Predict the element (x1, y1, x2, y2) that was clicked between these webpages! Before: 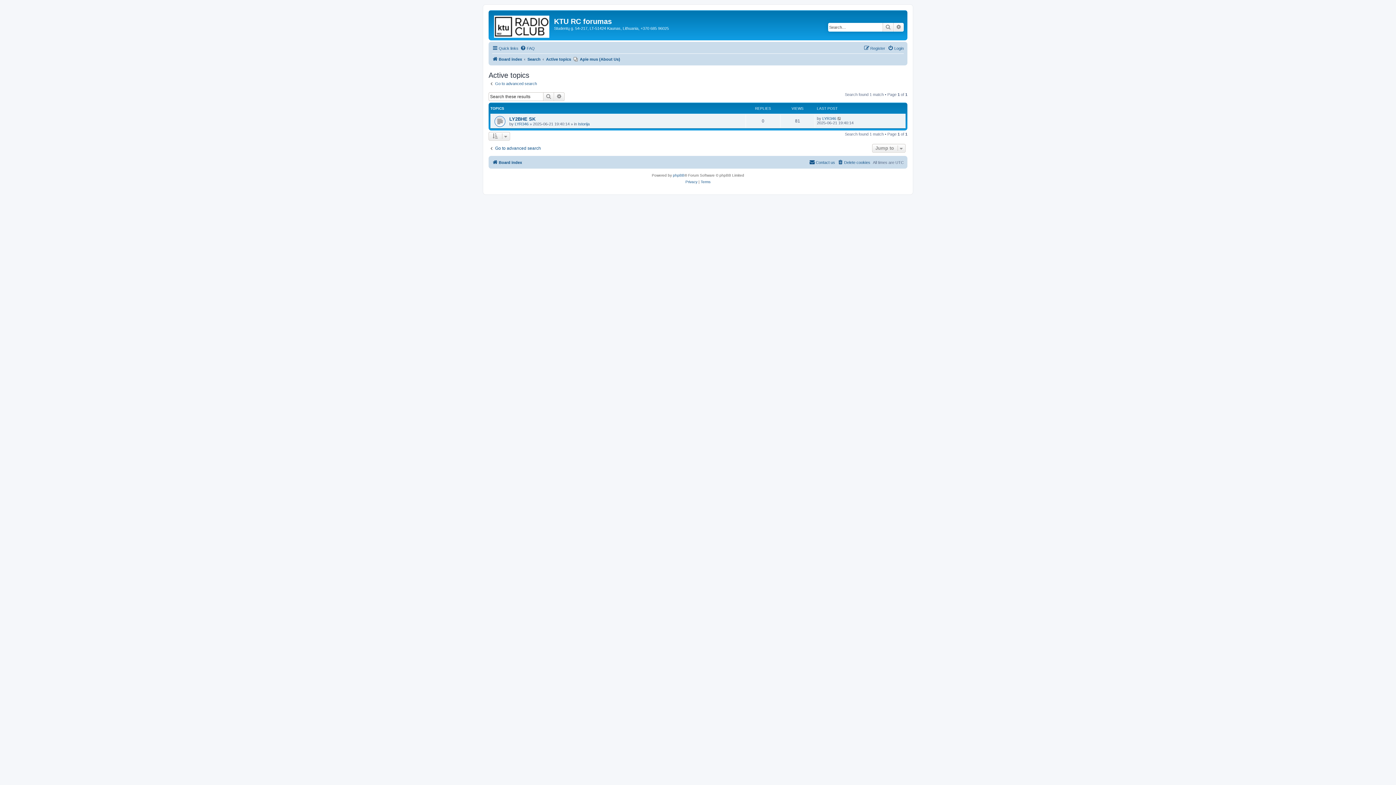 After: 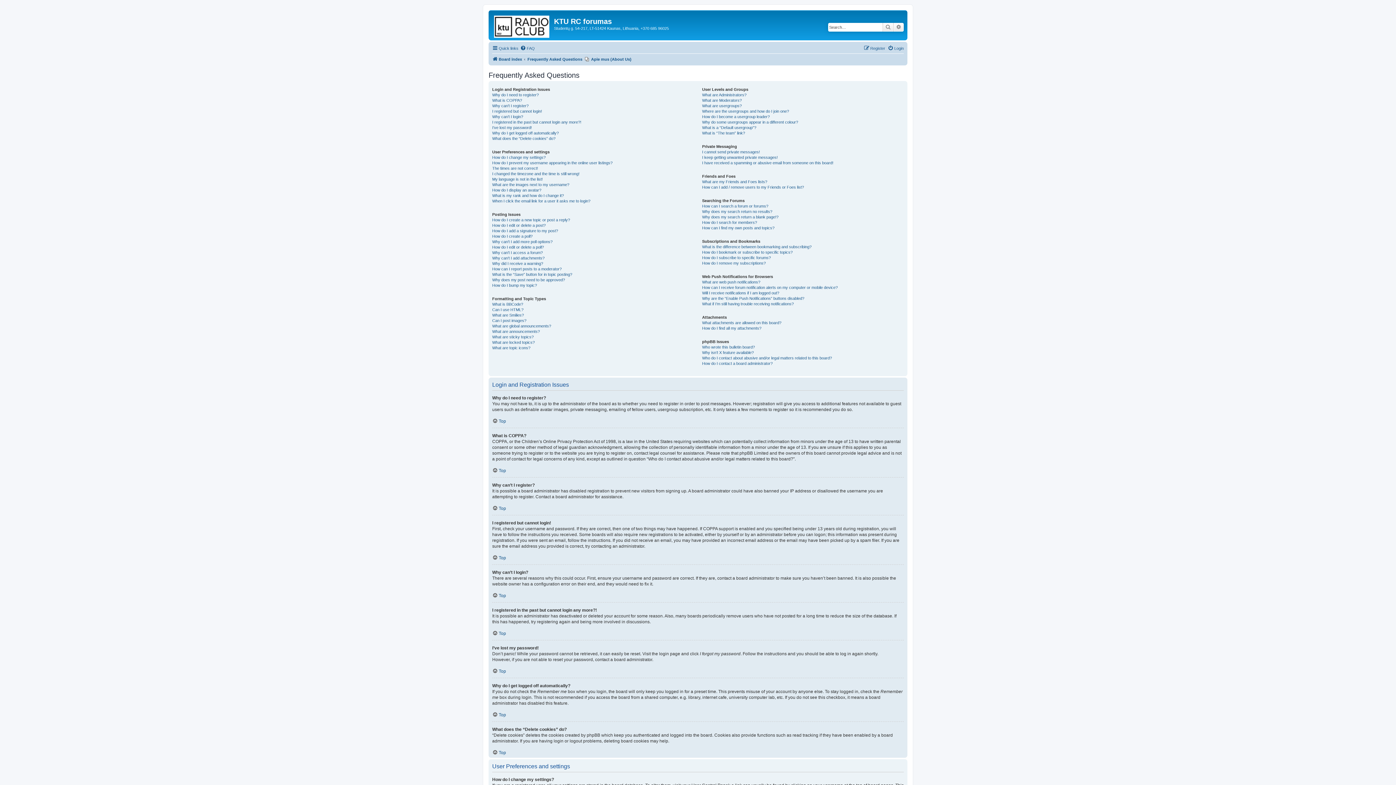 Action: bbox: (520, 44, 534, 52) label: FAQ